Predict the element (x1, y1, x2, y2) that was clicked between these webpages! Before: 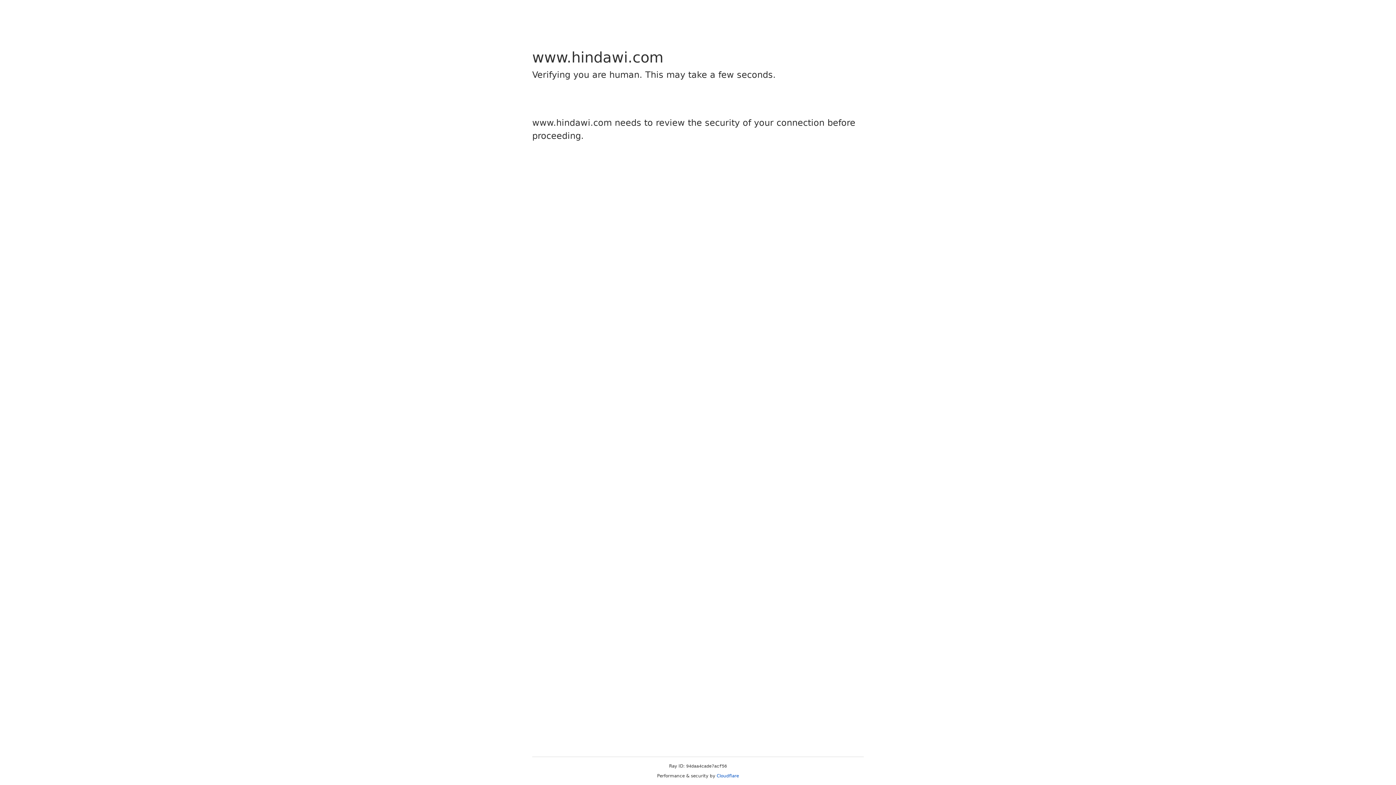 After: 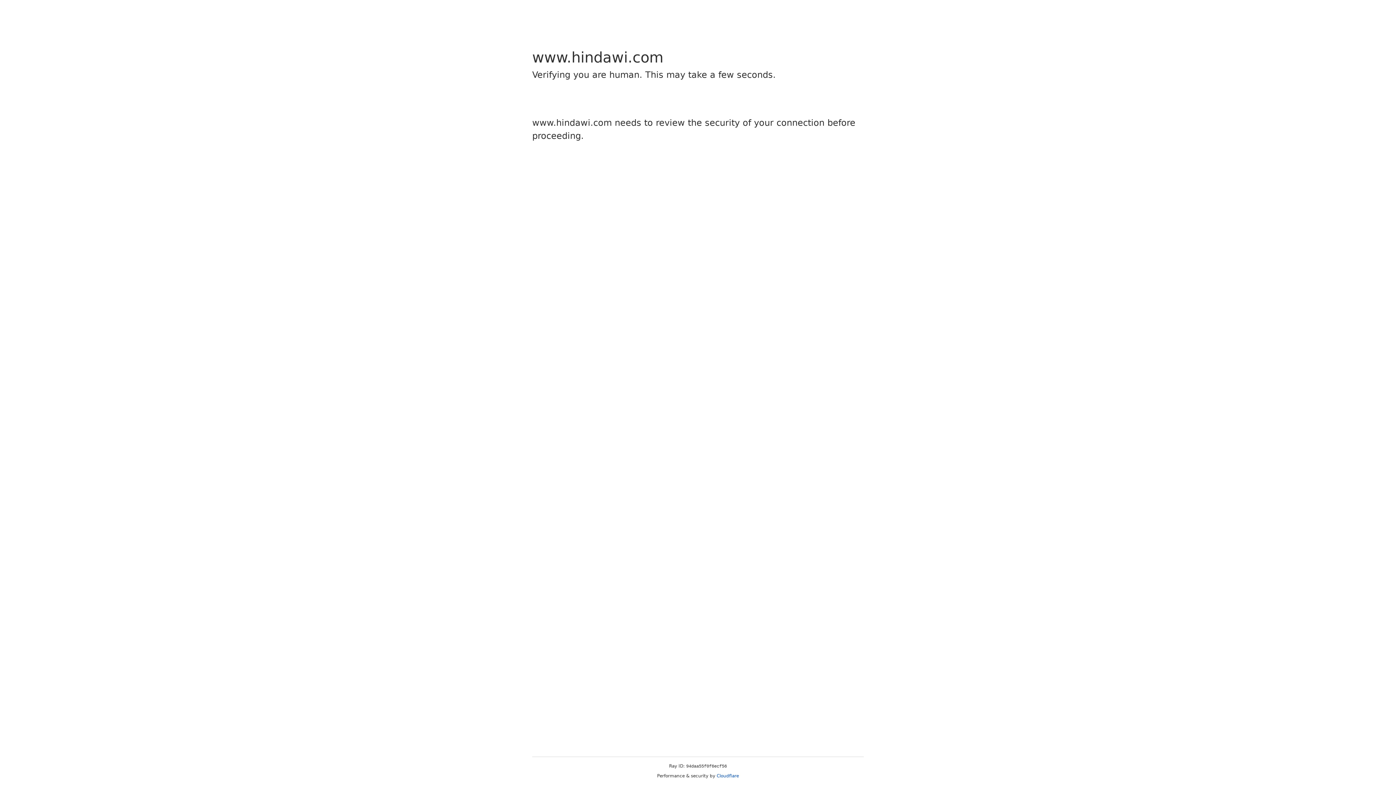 Action: label: Cloudflare bbox: (716, 773, 739, 778)